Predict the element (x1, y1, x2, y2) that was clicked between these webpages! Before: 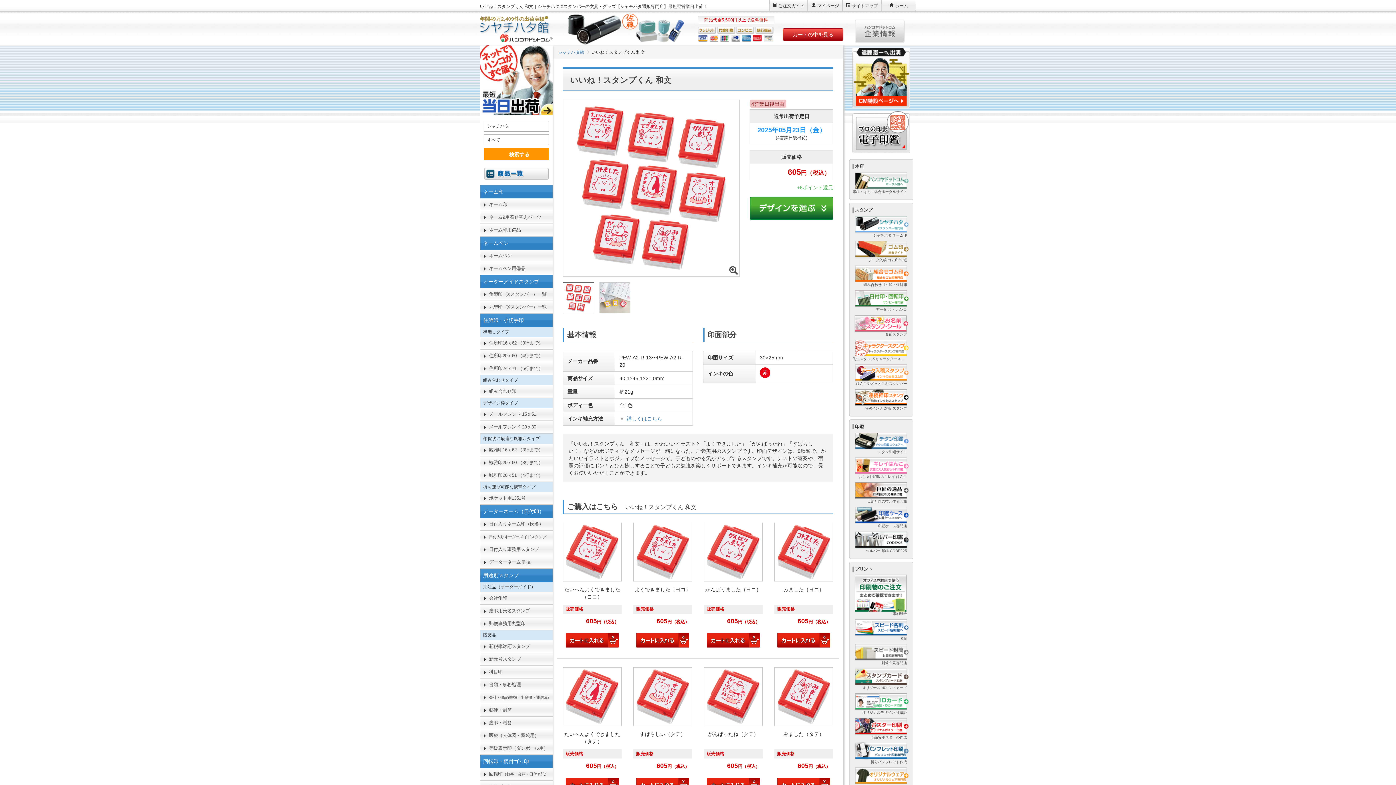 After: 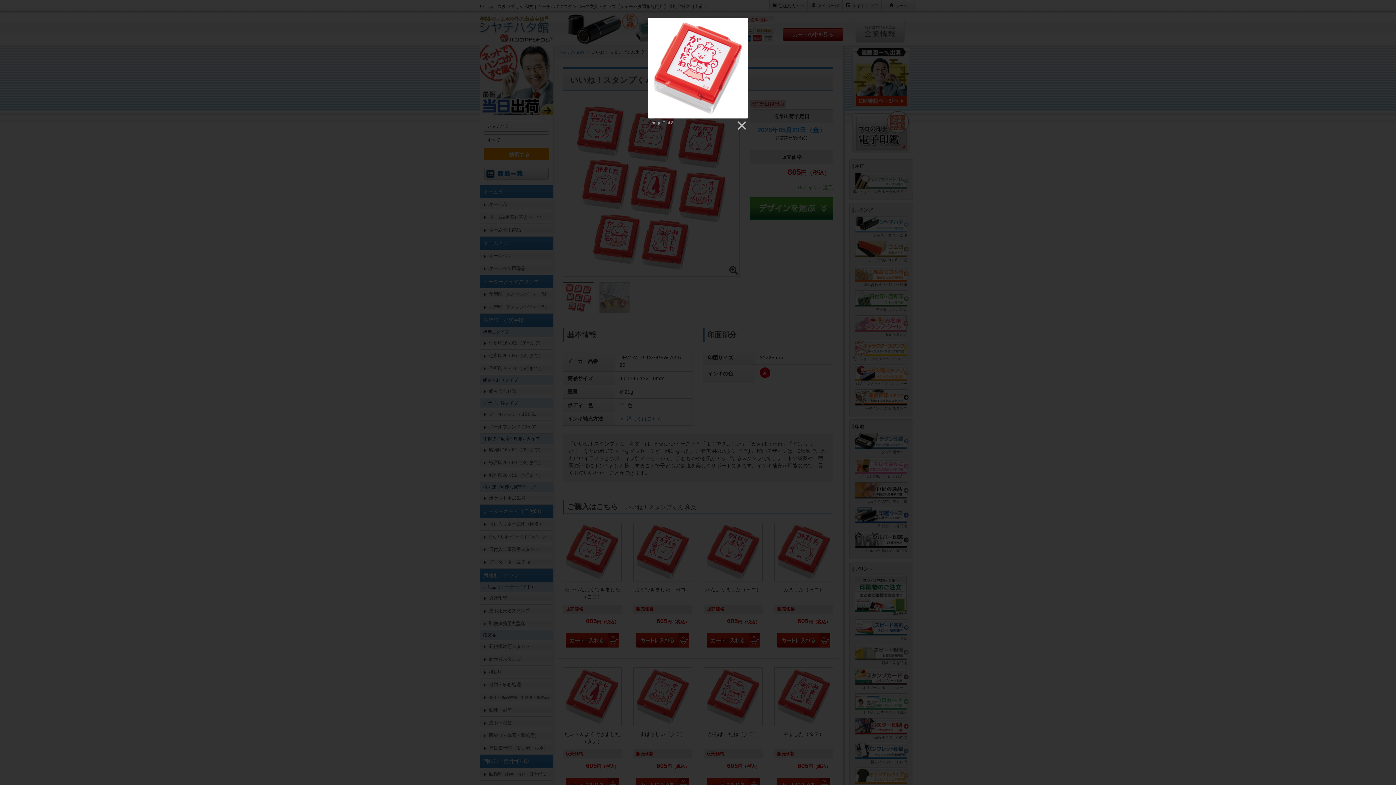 Action: bbox: (704, 693, 762, 699)